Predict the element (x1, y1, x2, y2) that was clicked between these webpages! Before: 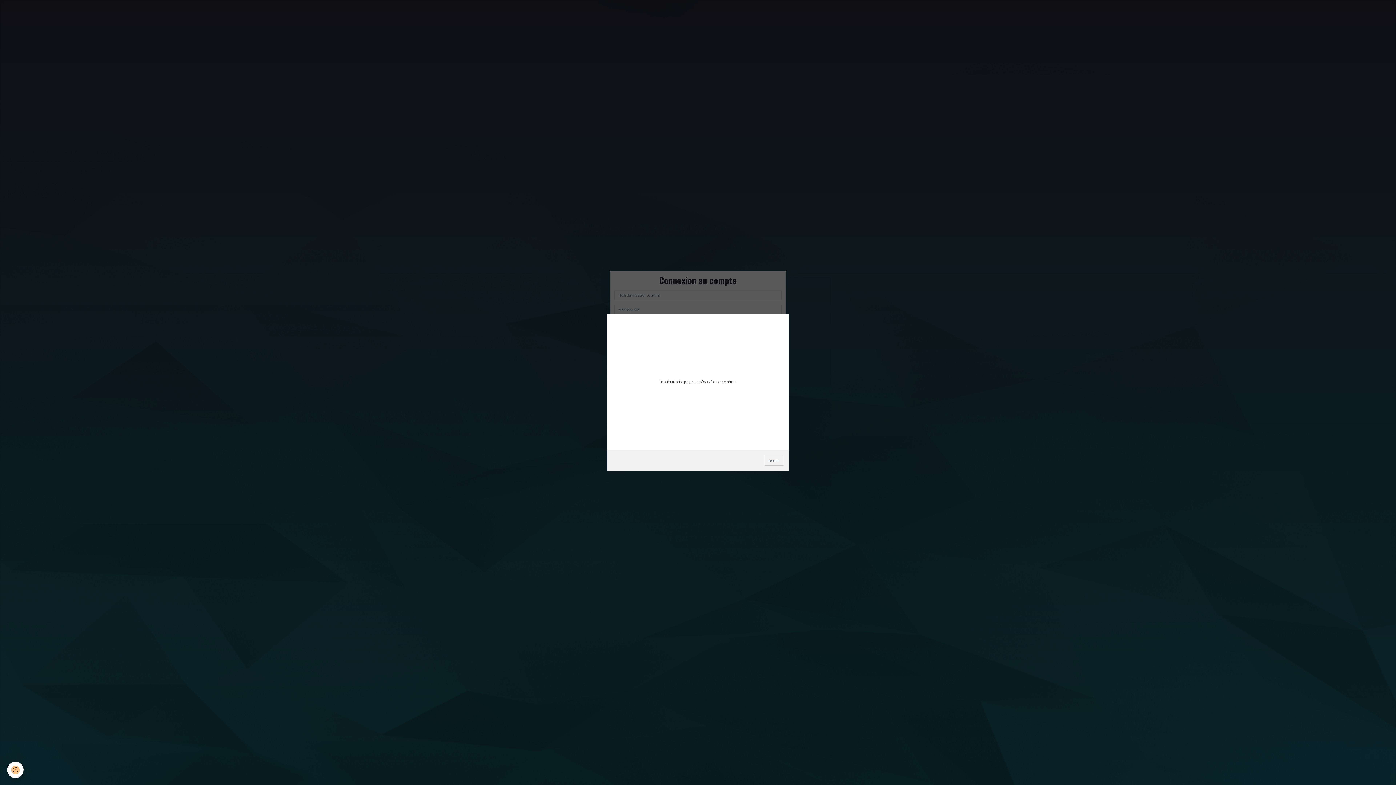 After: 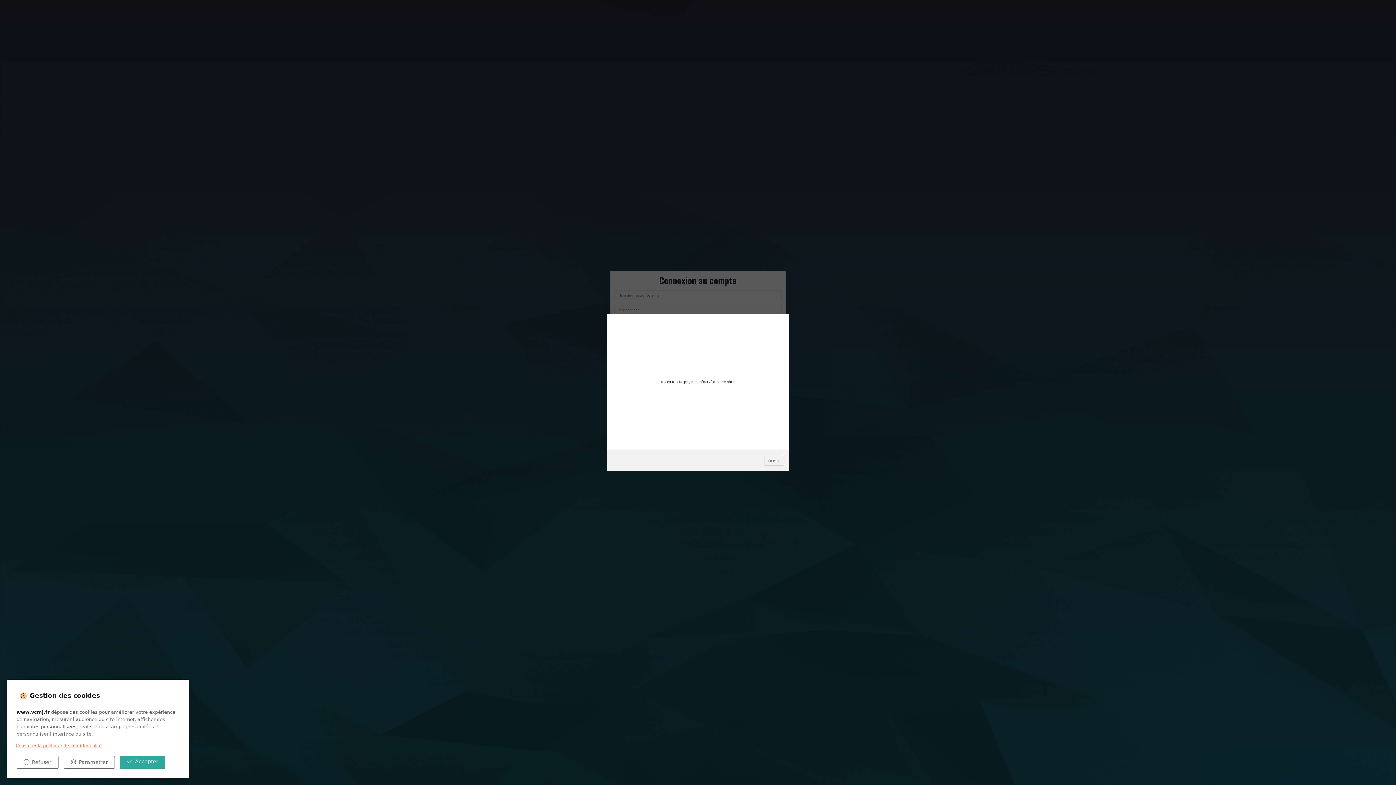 Action: bbox: (7, 762, 23, 778) label: Cookie